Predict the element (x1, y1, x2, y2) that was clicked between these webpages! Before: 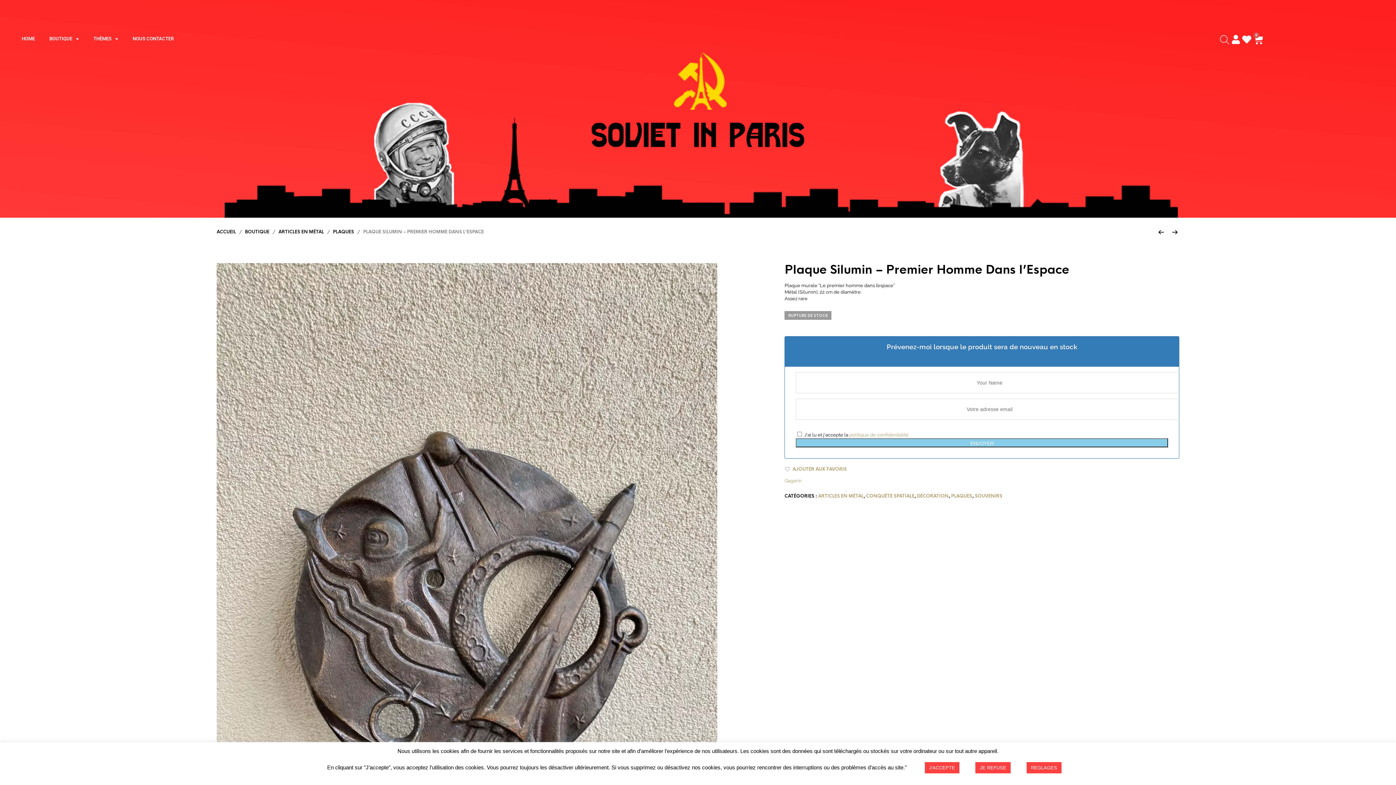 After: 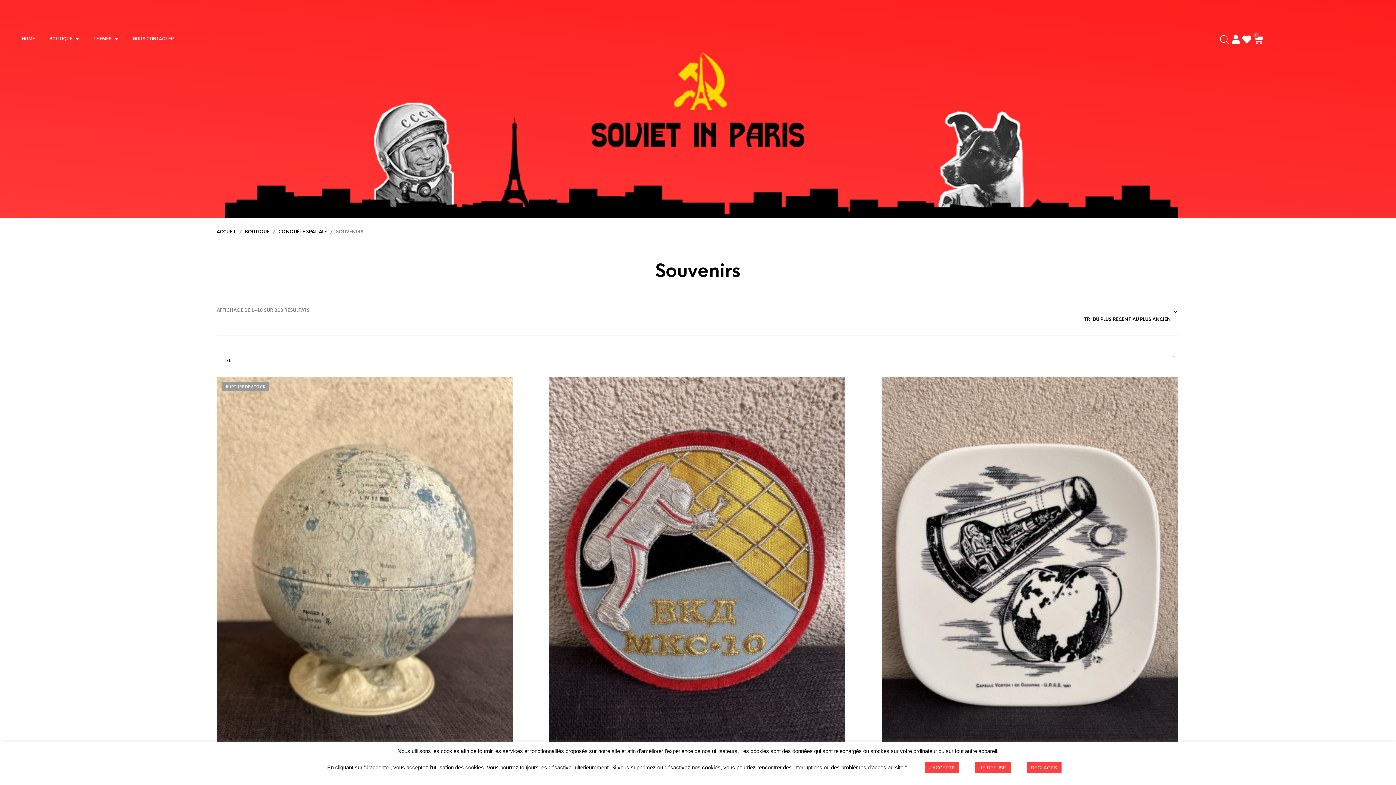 Action: bbox: (975, 493, 1002, 499) label: SOUVENIRS